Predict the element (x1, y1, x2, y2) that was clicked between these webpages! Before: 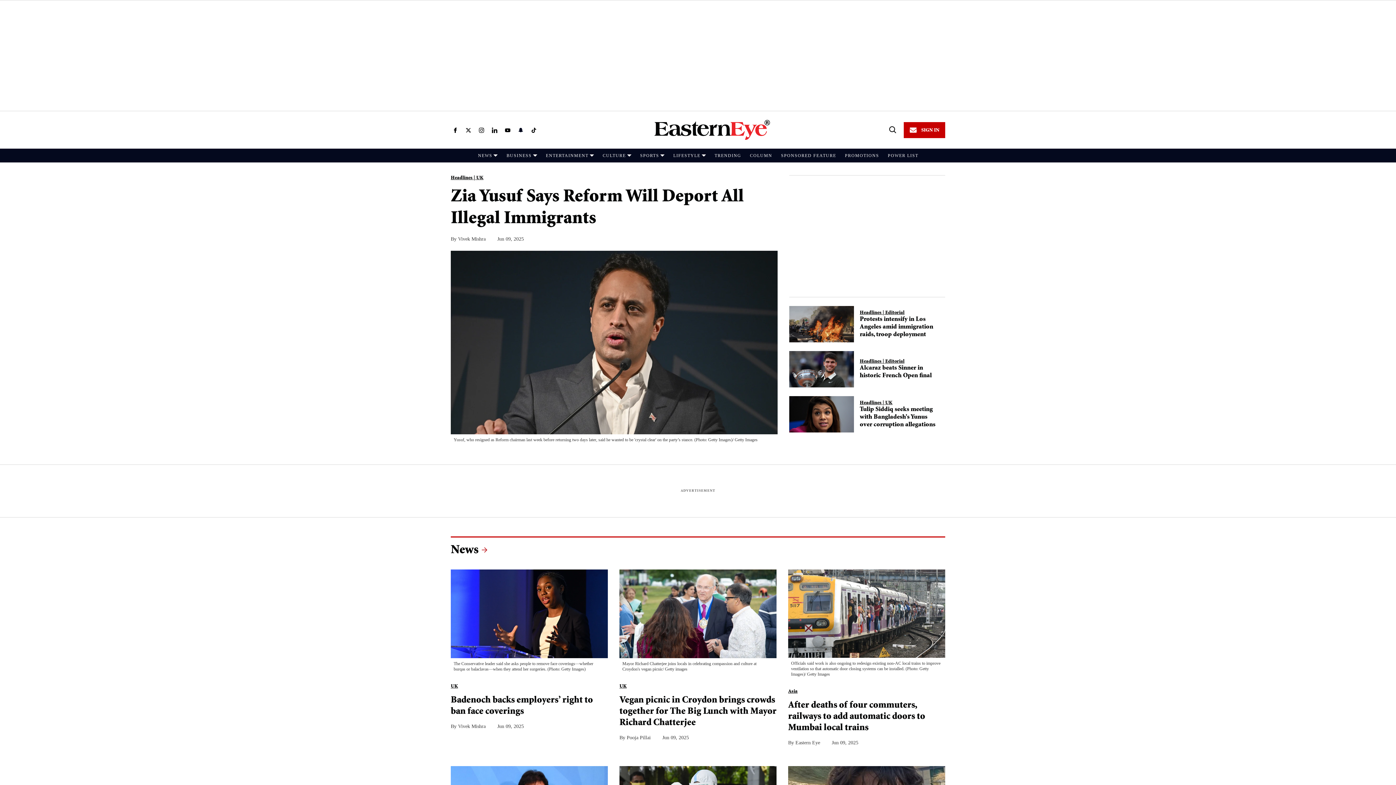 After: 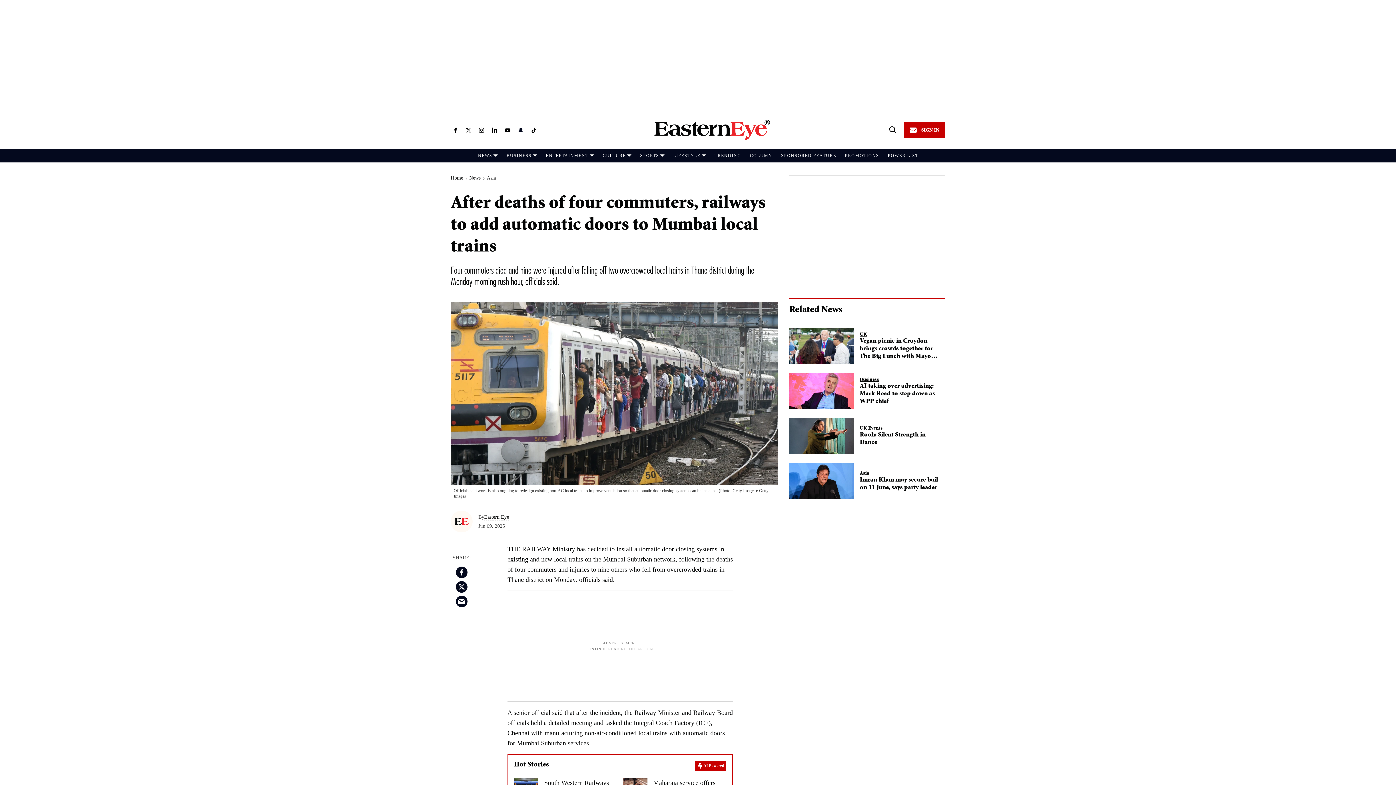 Action: bbox: (788, 701, 925, 733) label: After deaths of four commuters, railways to add automatic doors to Mumbai local trains